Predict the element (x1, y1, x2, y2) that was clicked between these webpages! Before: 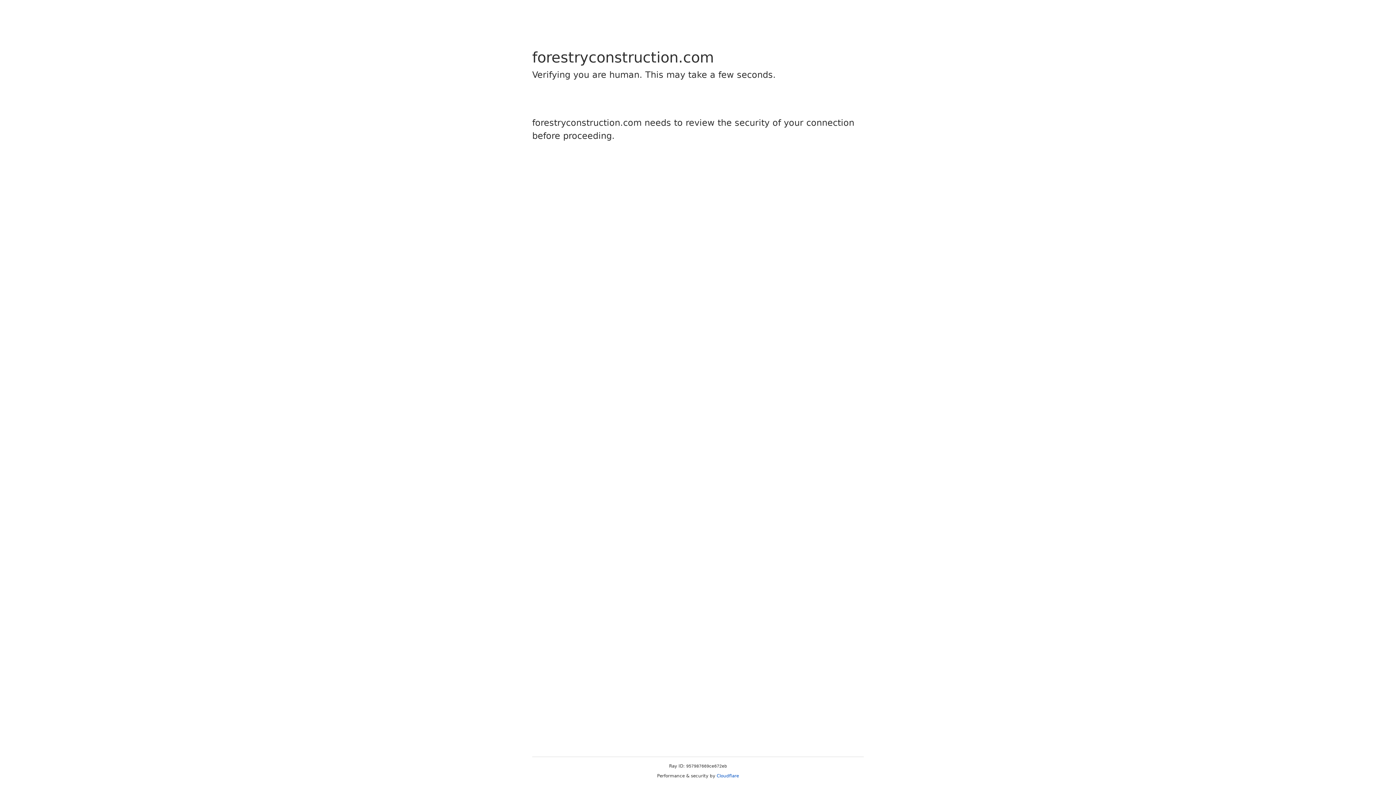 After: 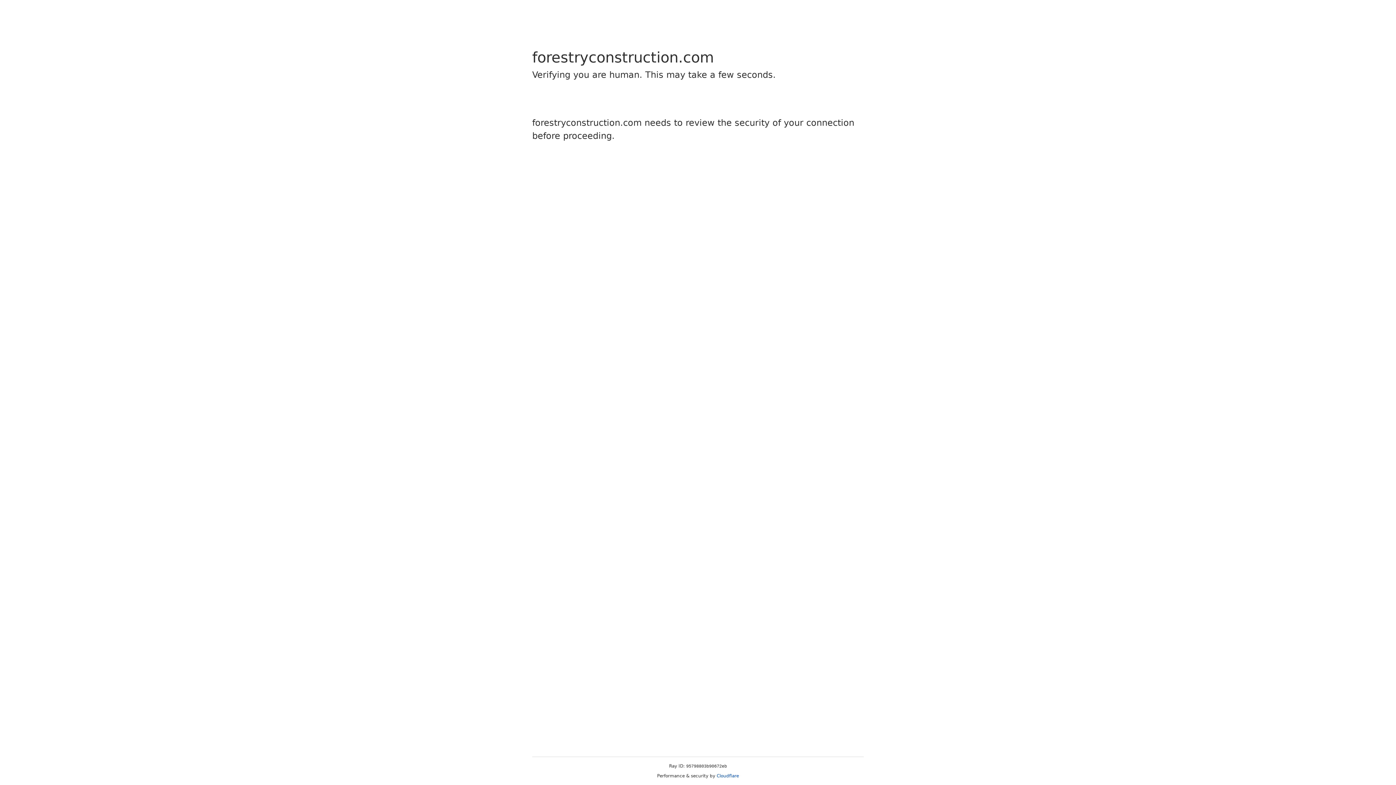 Action: label: Cloudflare bbox: (716, 773, 739, 778)